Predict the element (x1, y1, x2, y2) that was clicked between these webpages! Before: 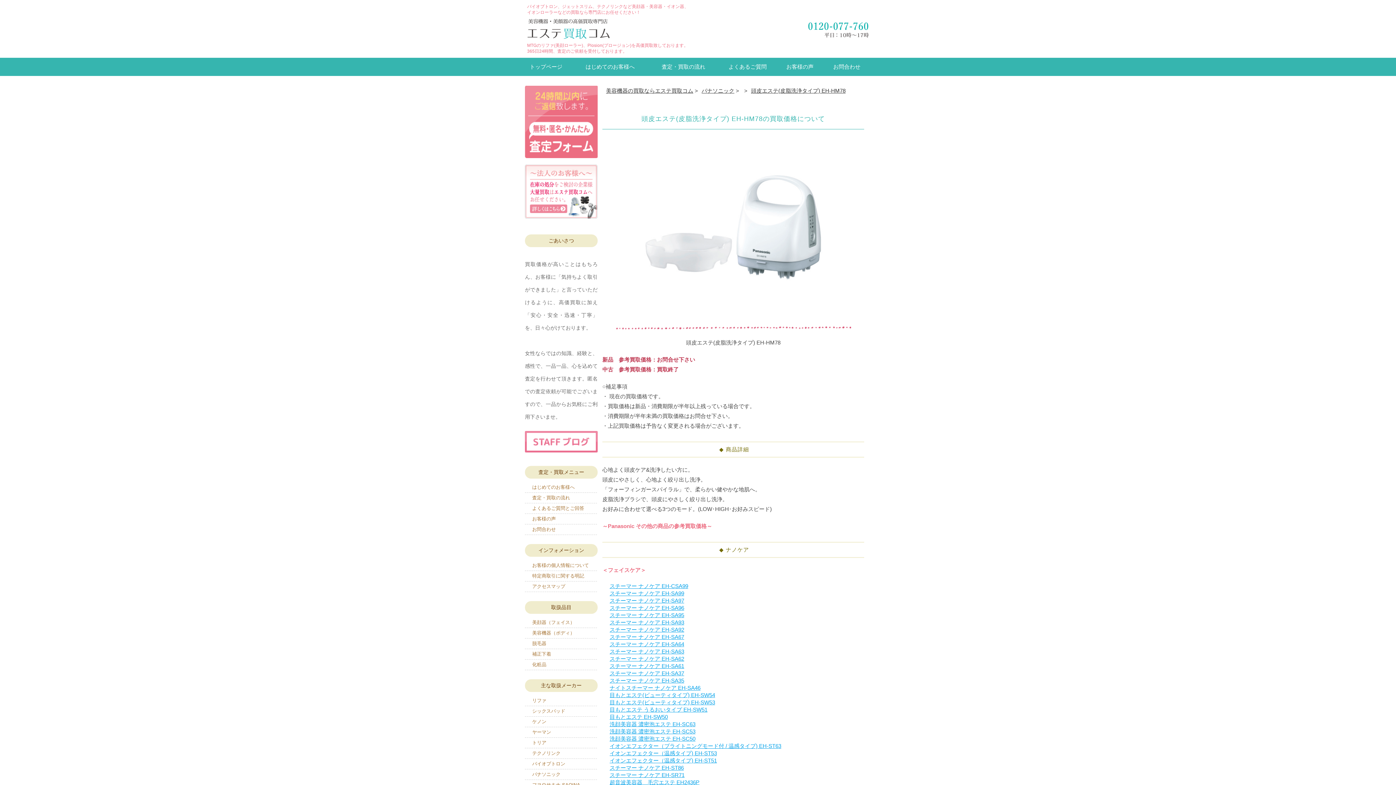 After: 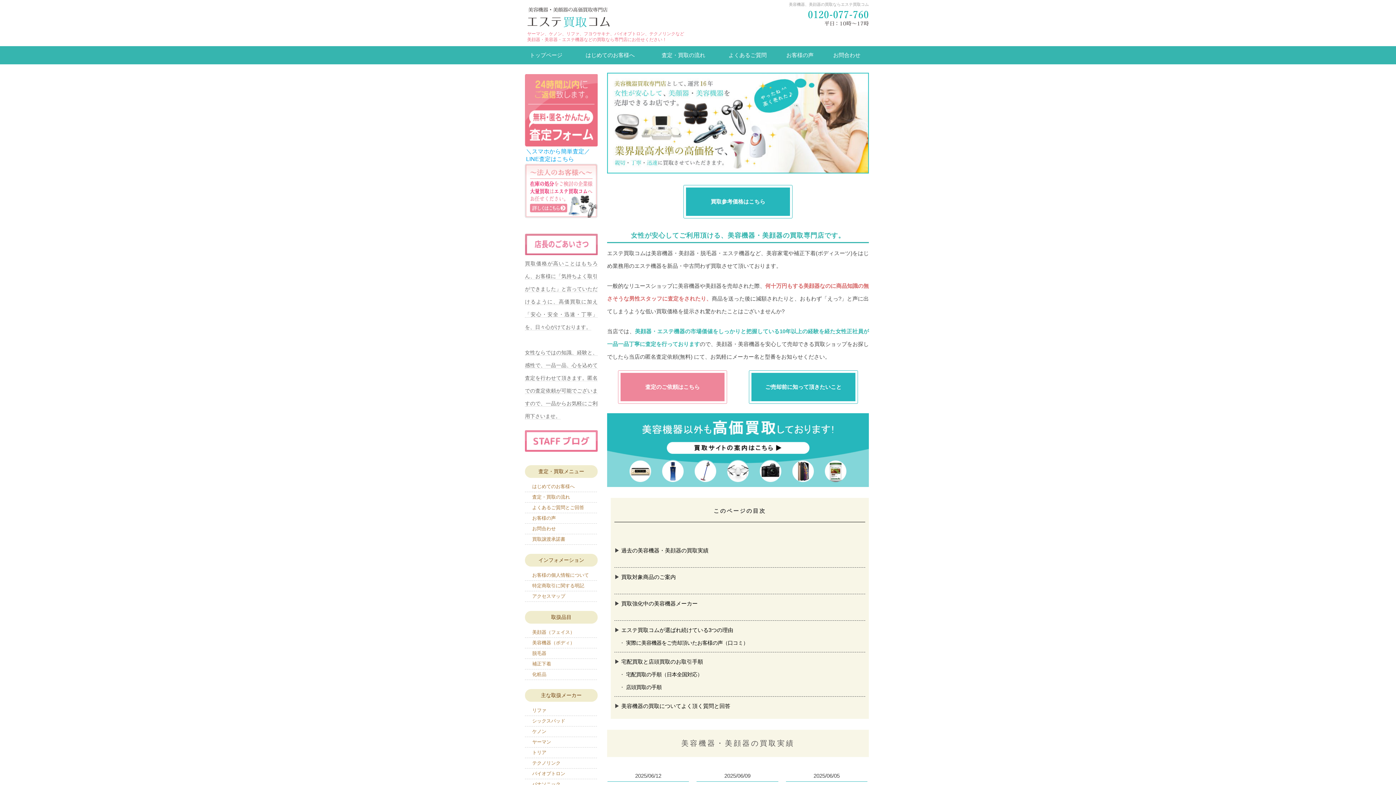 Action: bbox: (523, 18, 687, 38)